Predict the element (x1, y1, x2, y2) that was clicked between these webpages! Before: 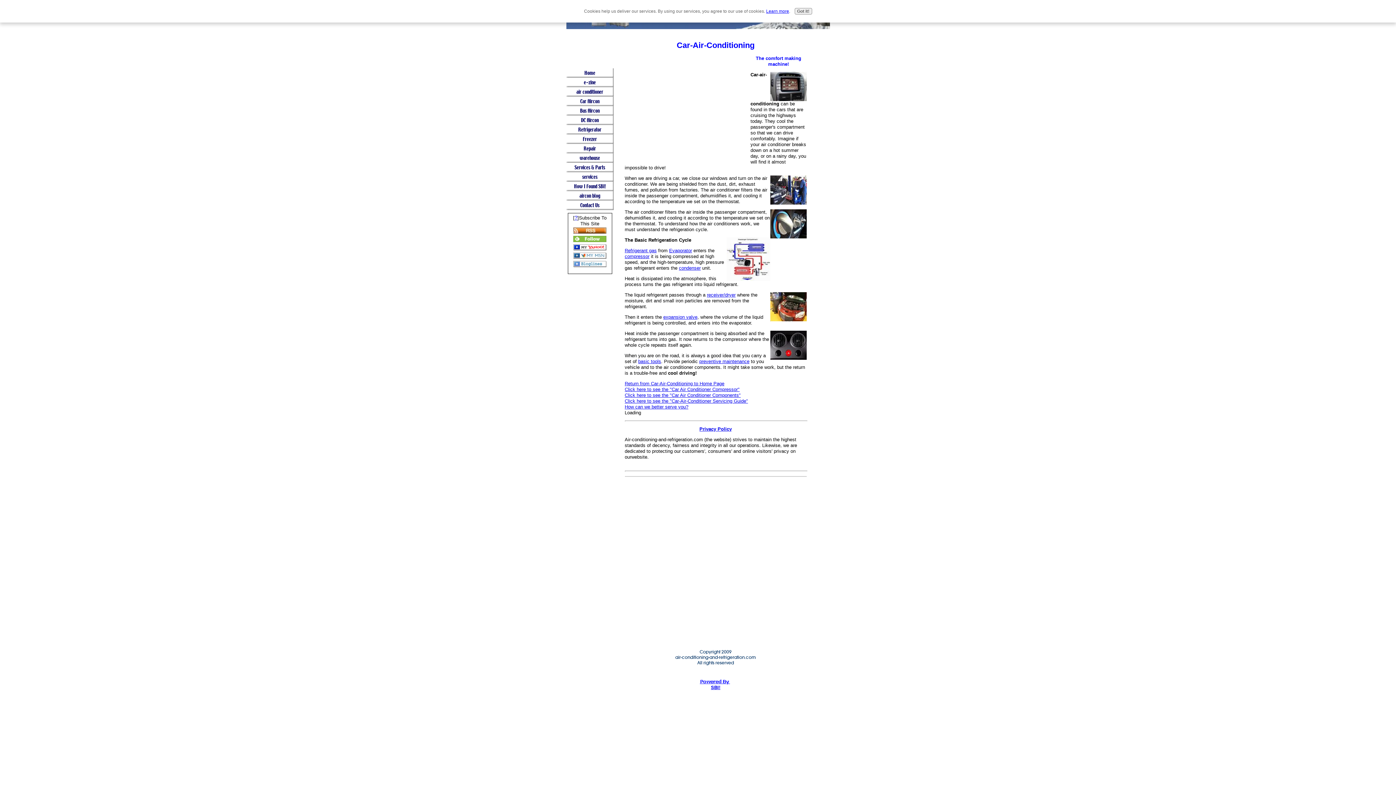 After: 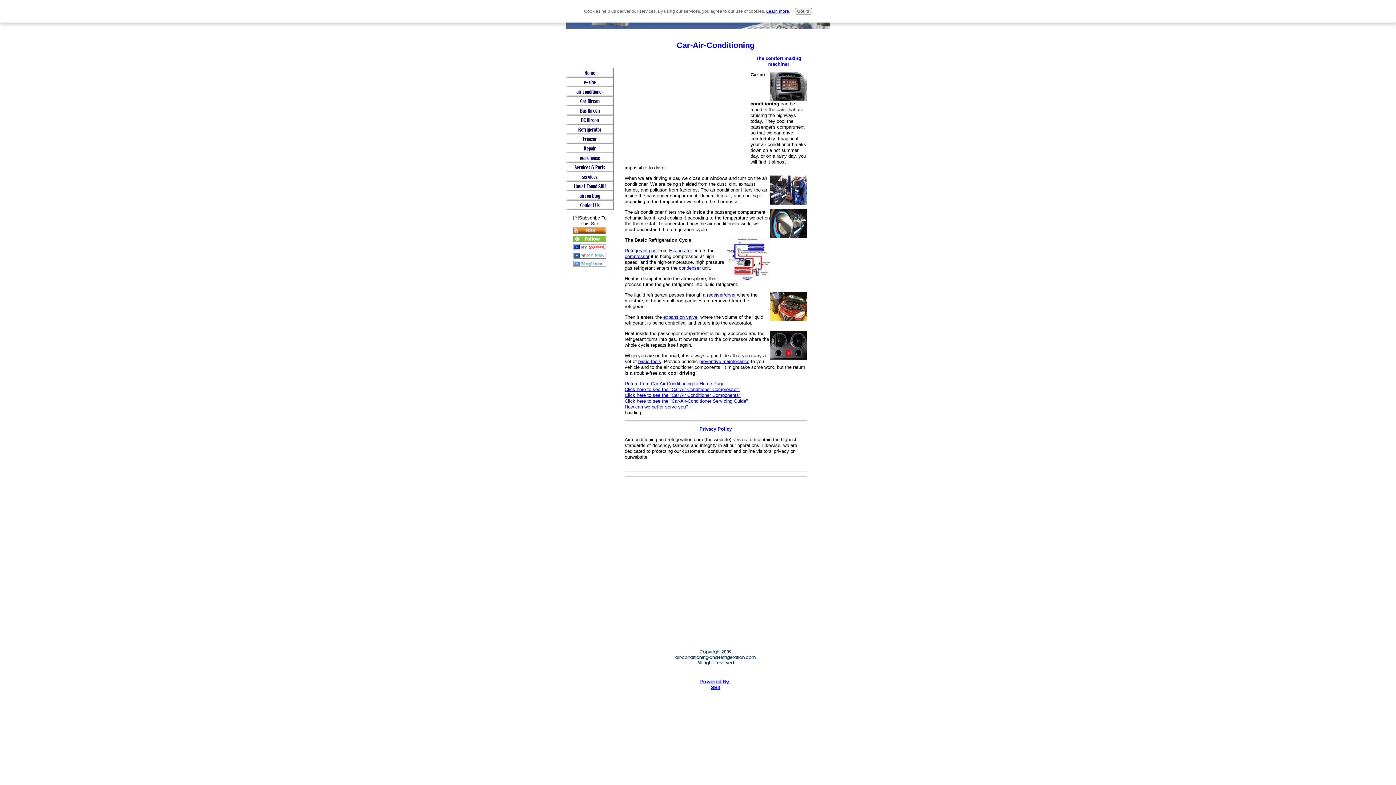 Action: bbox: (573, 238, 606, 243)